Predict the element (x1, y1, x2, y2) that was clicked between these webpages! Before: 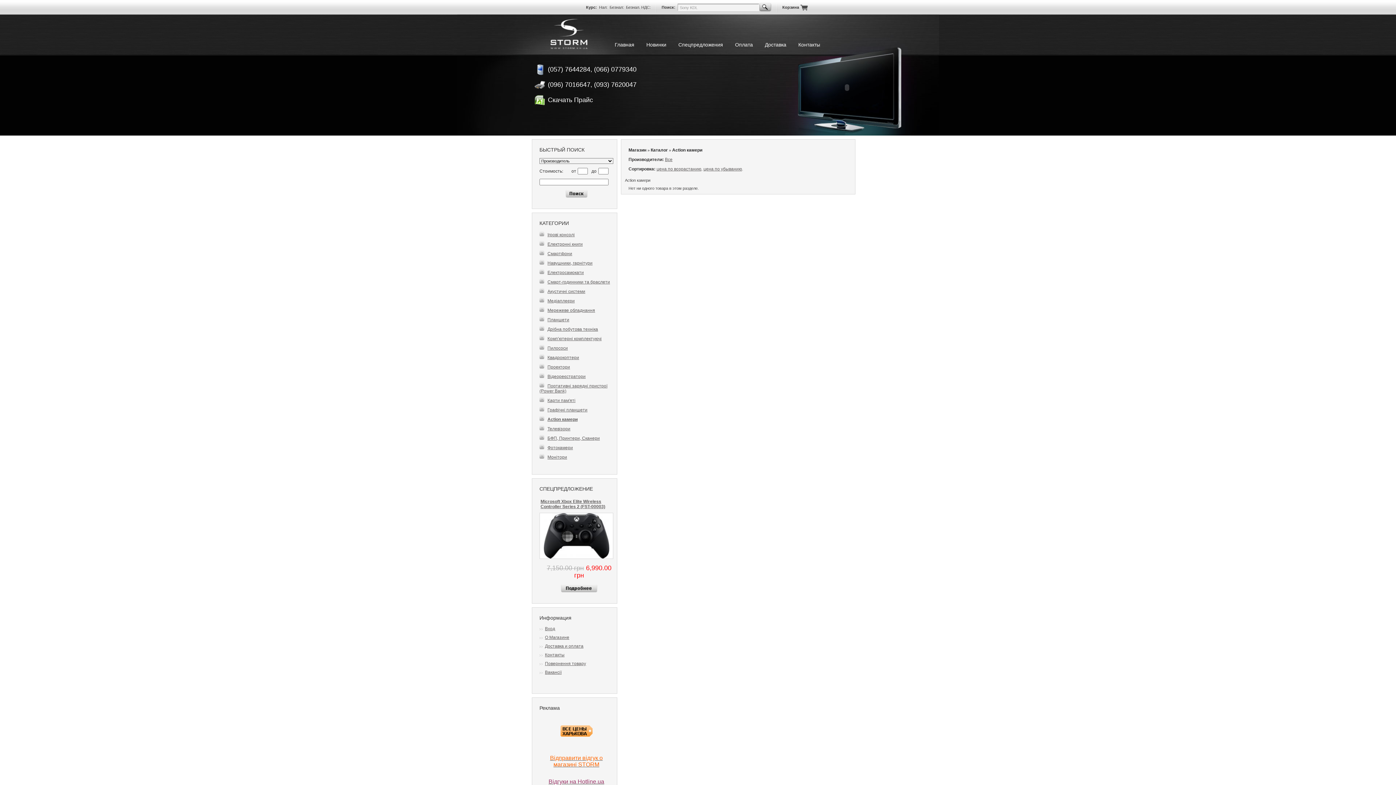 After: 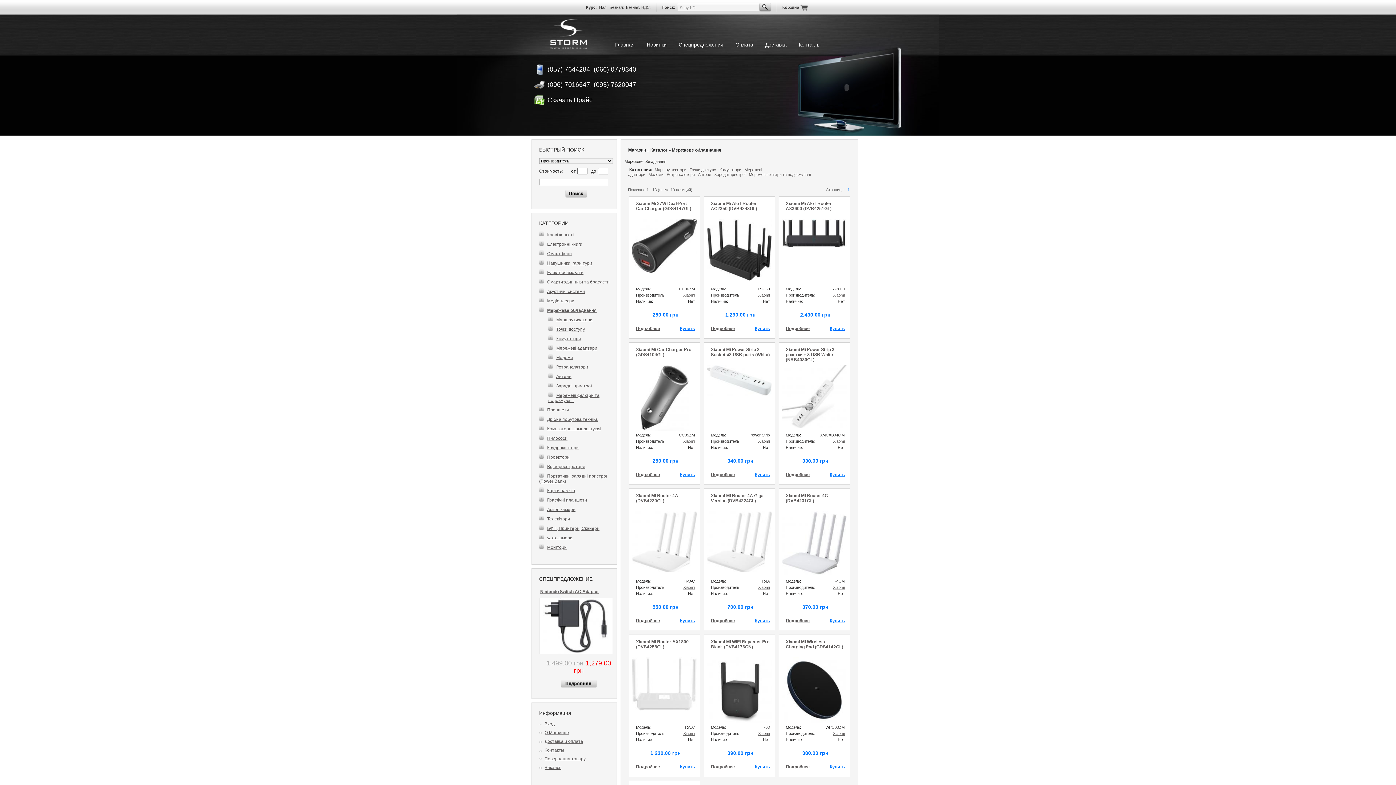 Action: bbox: (547, 308, 595, 313) label: Мережеве обладнання